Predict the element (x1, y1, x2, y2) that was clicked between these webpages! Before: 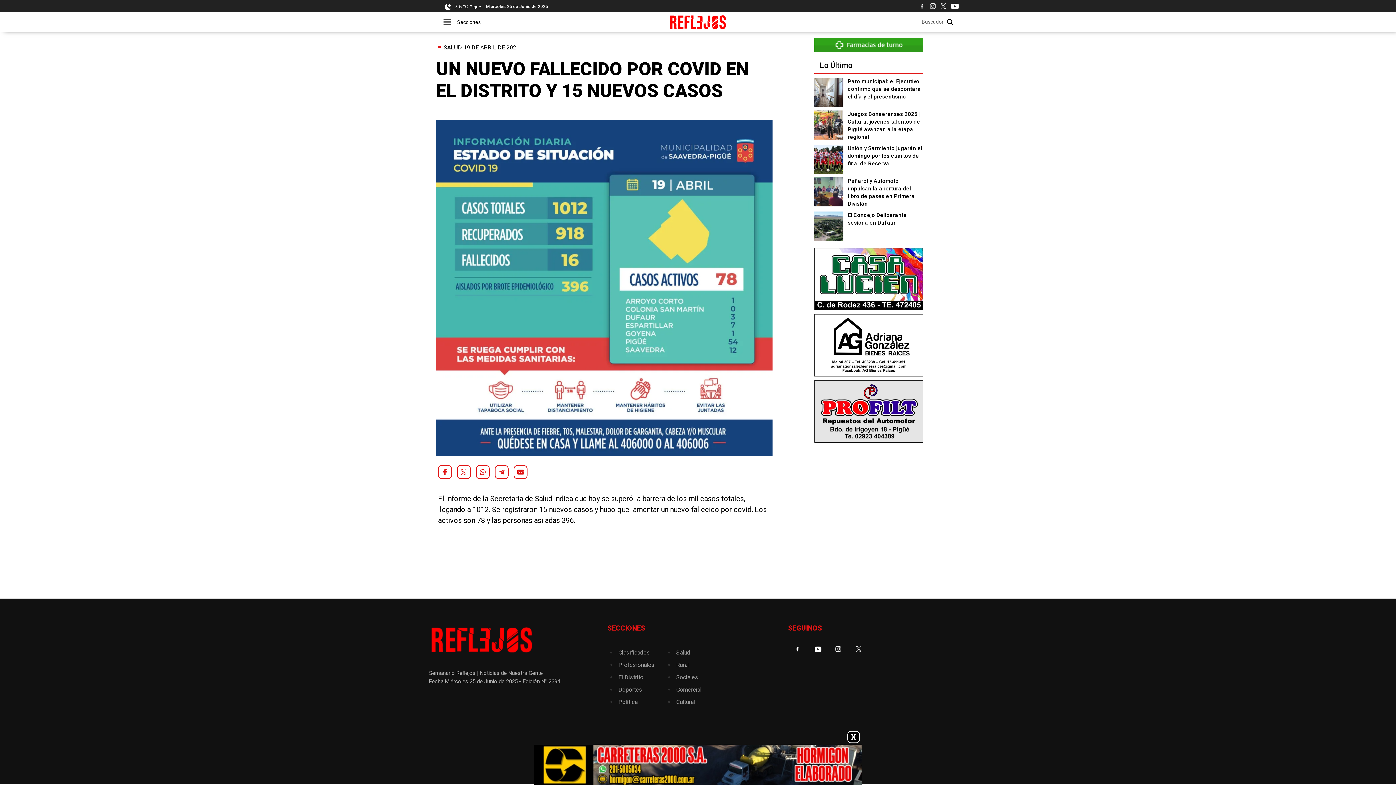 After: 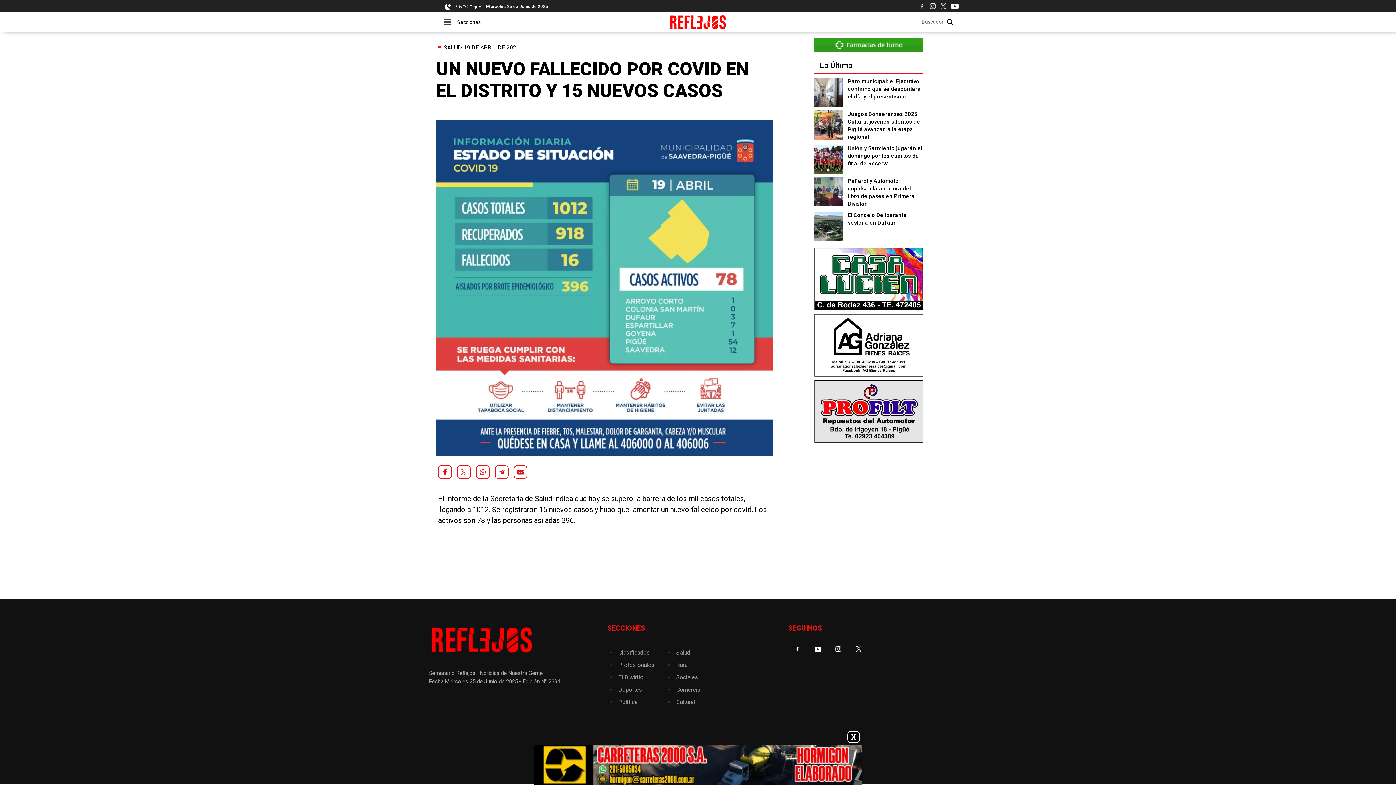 Action: bbox: (949, 1, 960, 13)